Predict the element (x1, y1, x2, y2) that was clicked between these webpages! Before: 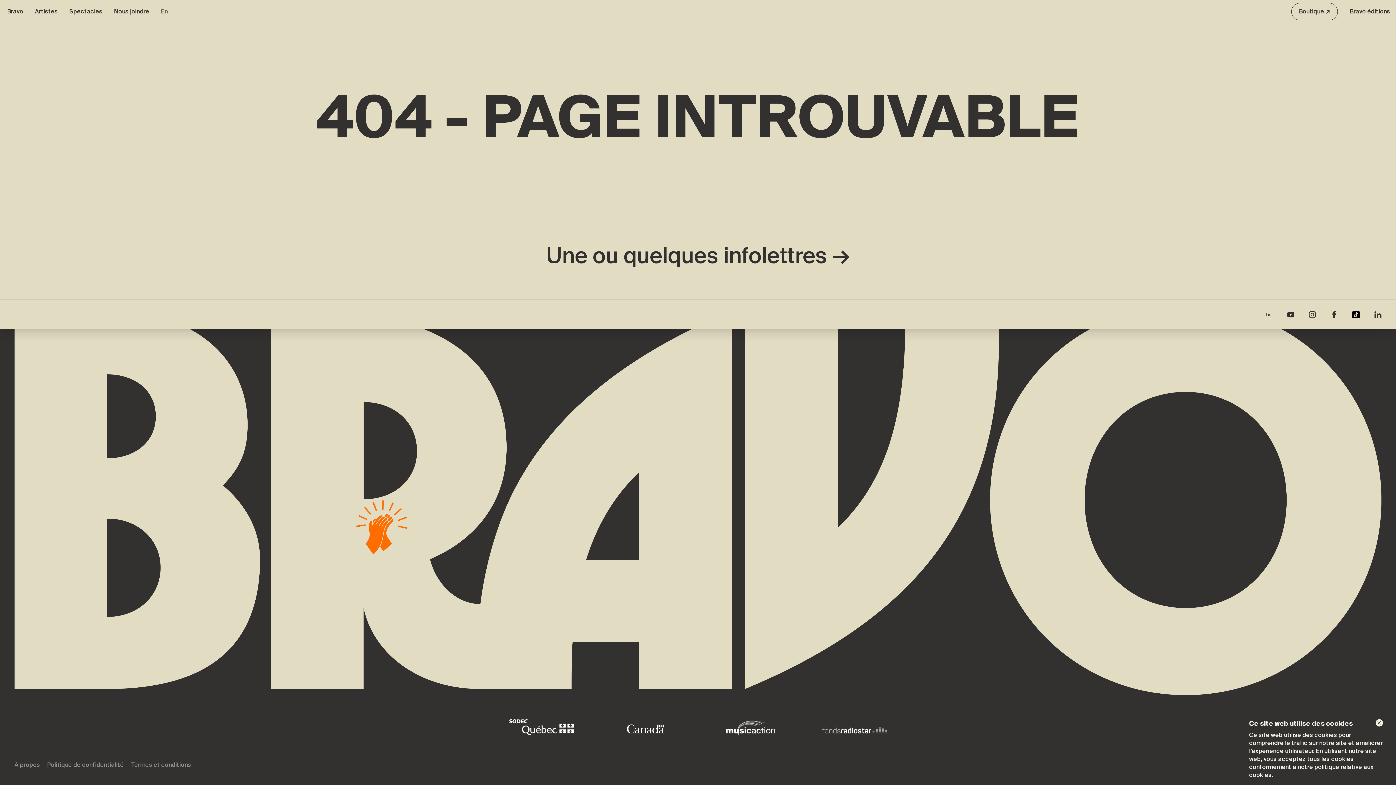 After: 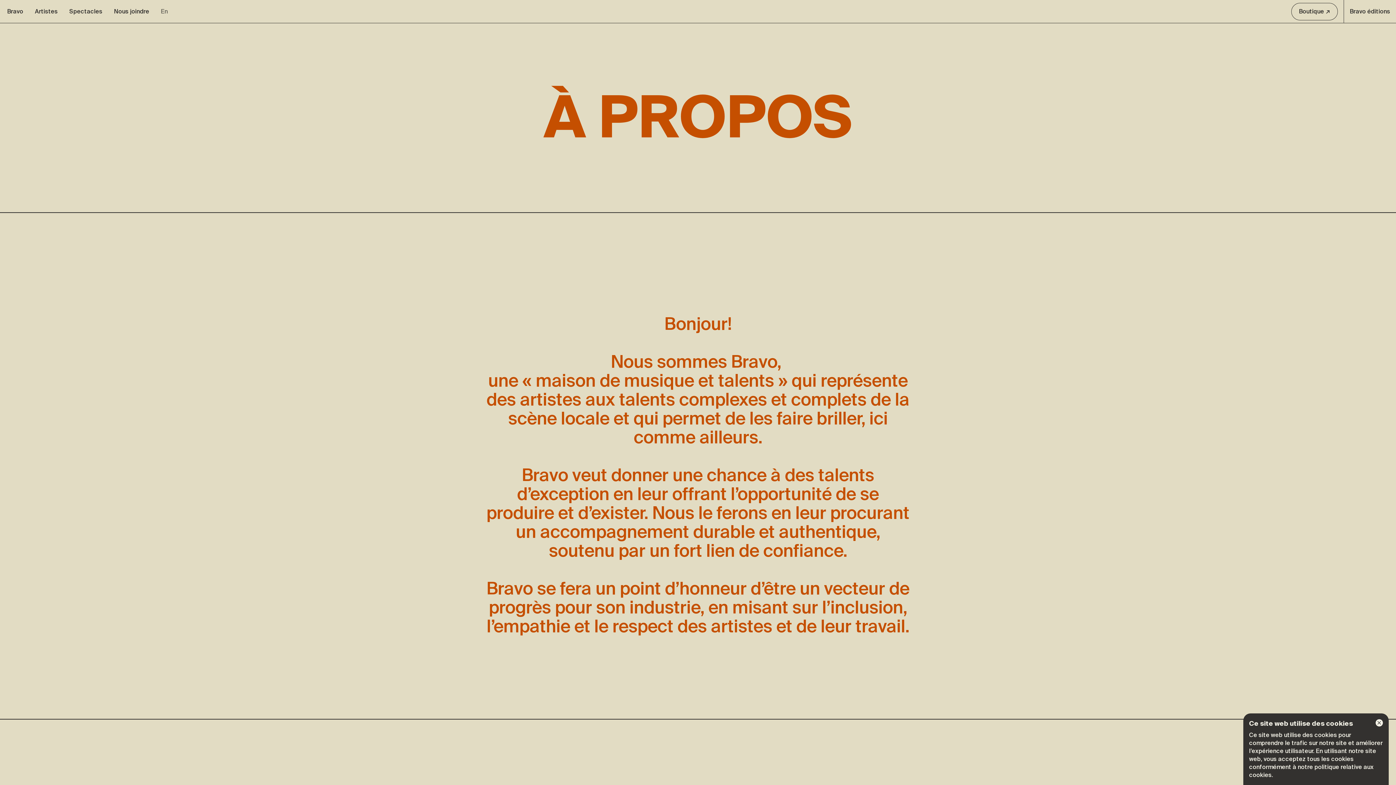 Action: bbox: (14, 761, 39, 769) label: À propos